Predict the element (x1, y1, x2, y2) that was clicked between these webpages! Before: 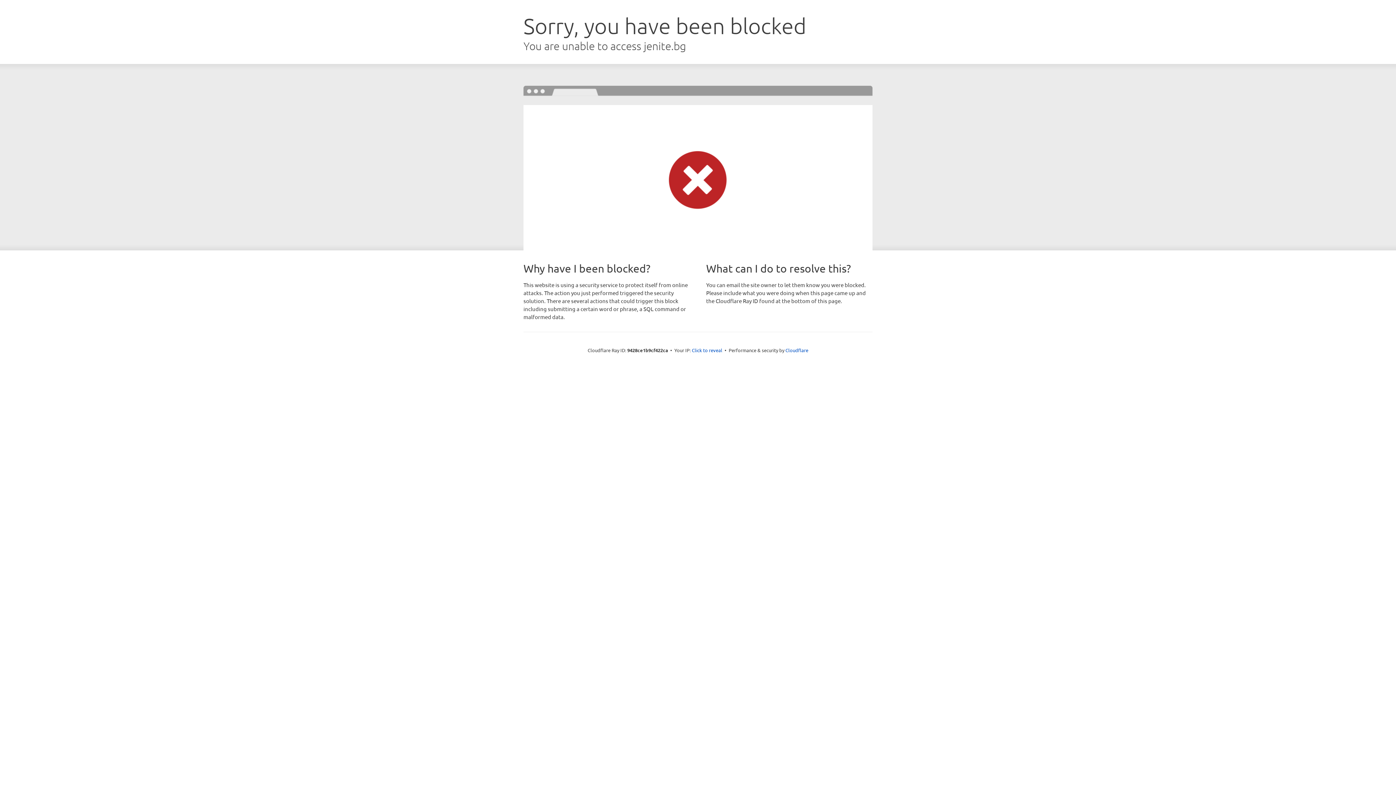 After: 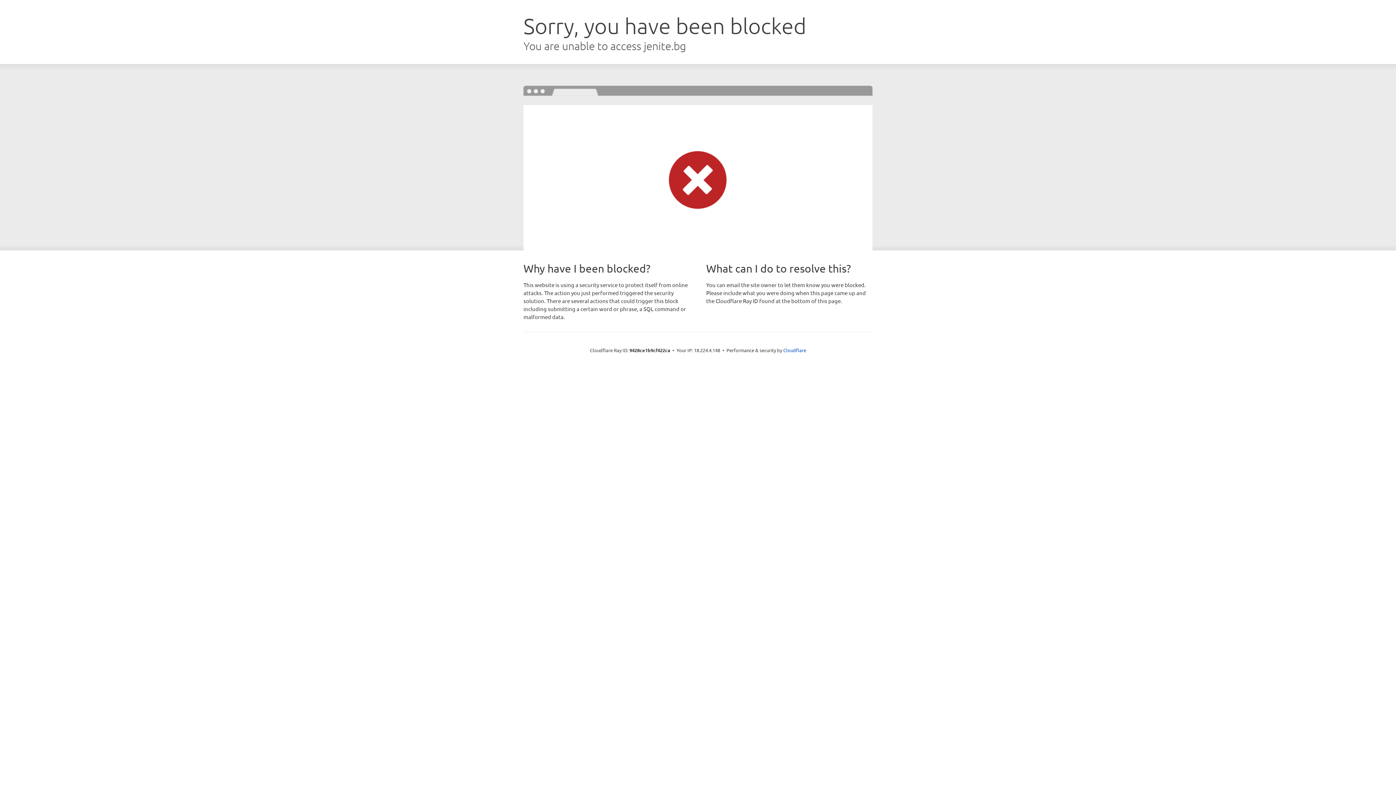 Action: bbox: (692, 346, 722, 353) label: Click to reveal